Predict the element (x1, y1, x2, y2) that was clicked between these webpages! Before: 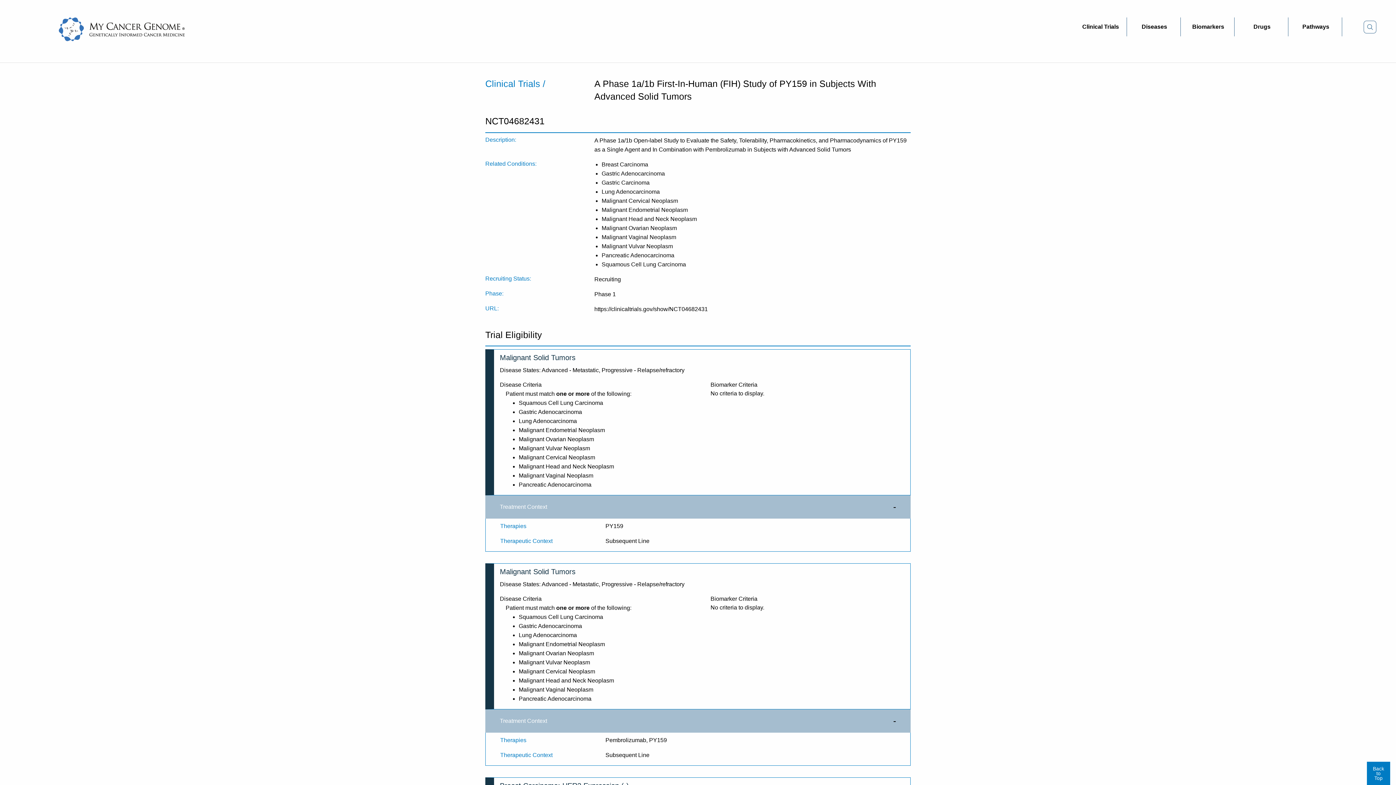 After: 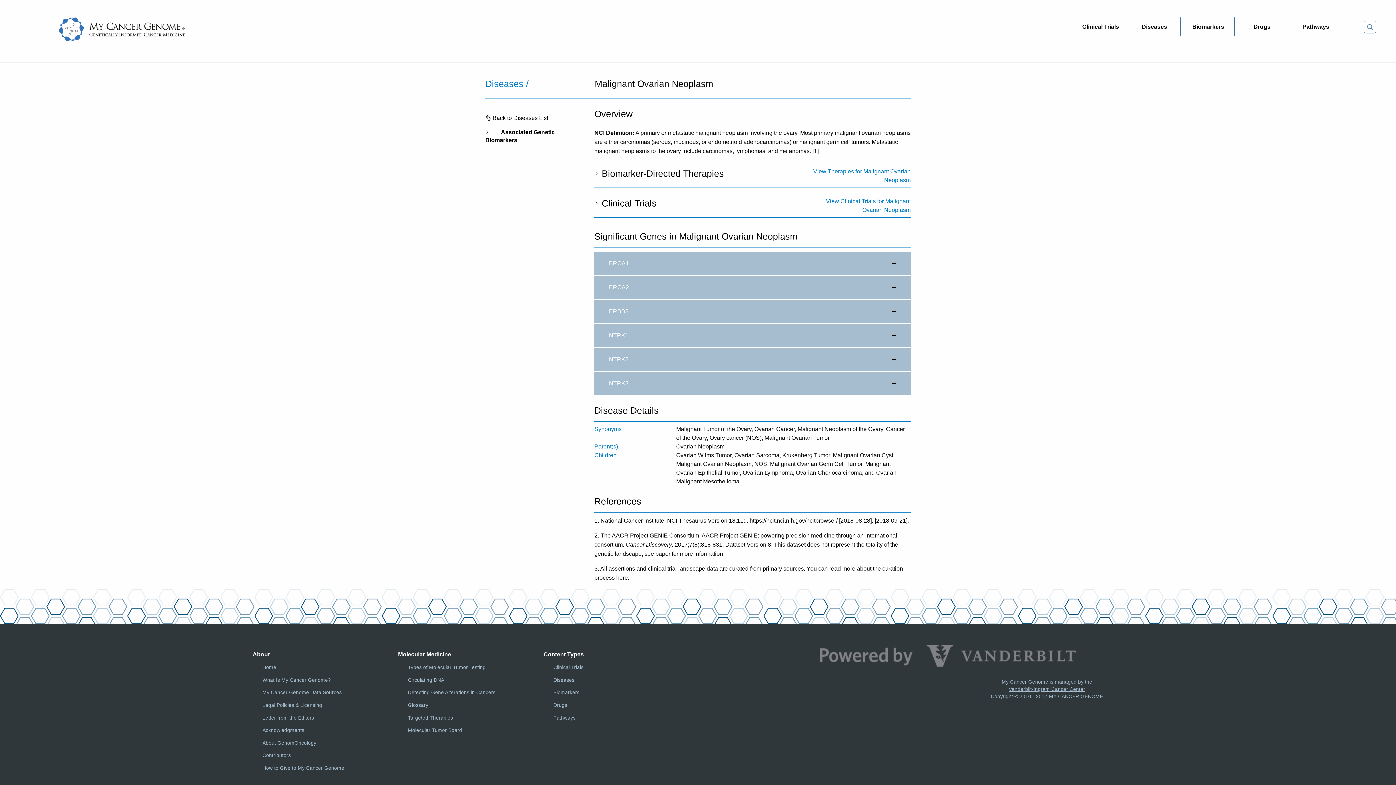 Action: bbox: (518, 650, 594, 656) label: Malignant Ovarian Neoplasm